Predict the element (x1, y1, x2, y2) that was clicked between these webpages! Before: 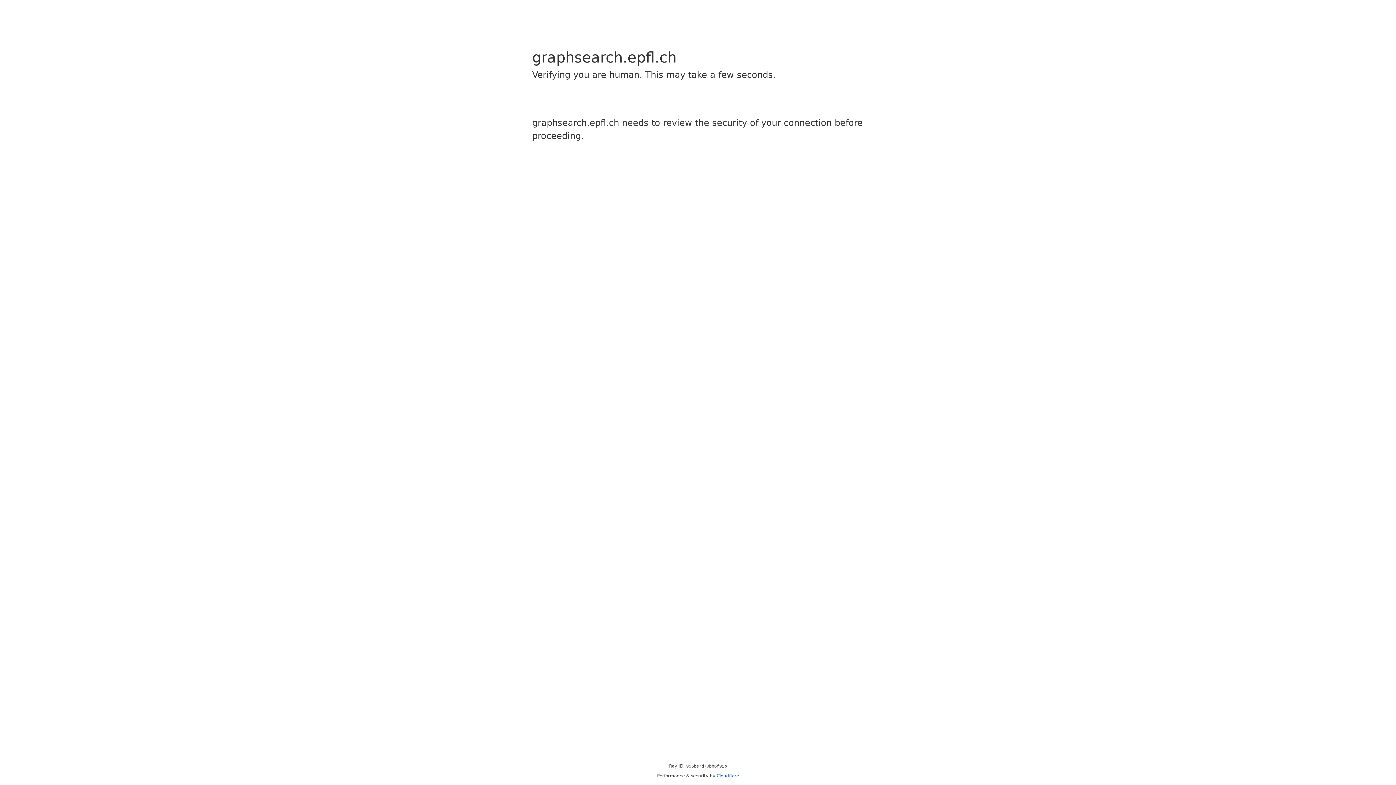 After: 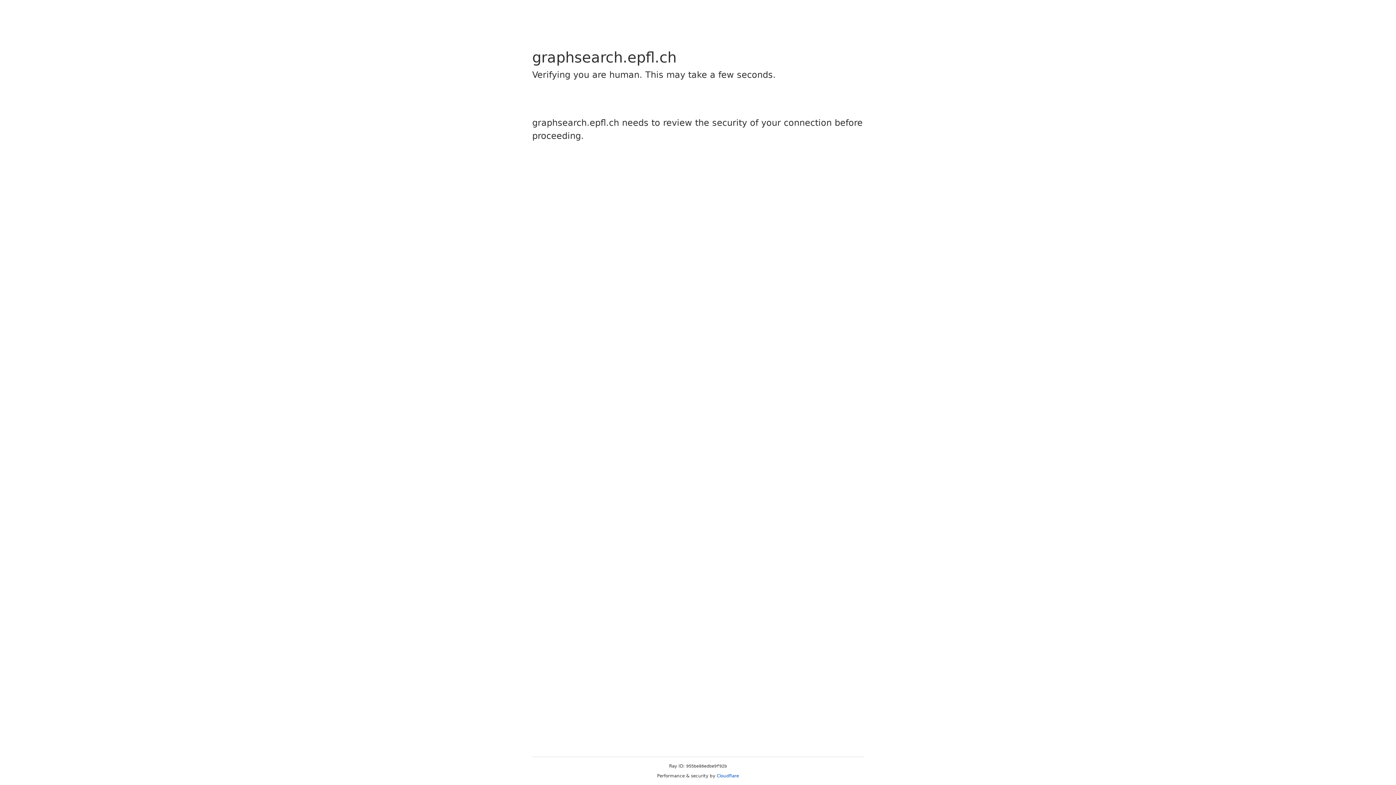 Action: label: Cloudflare bbox: (716, 773, 739, 778)